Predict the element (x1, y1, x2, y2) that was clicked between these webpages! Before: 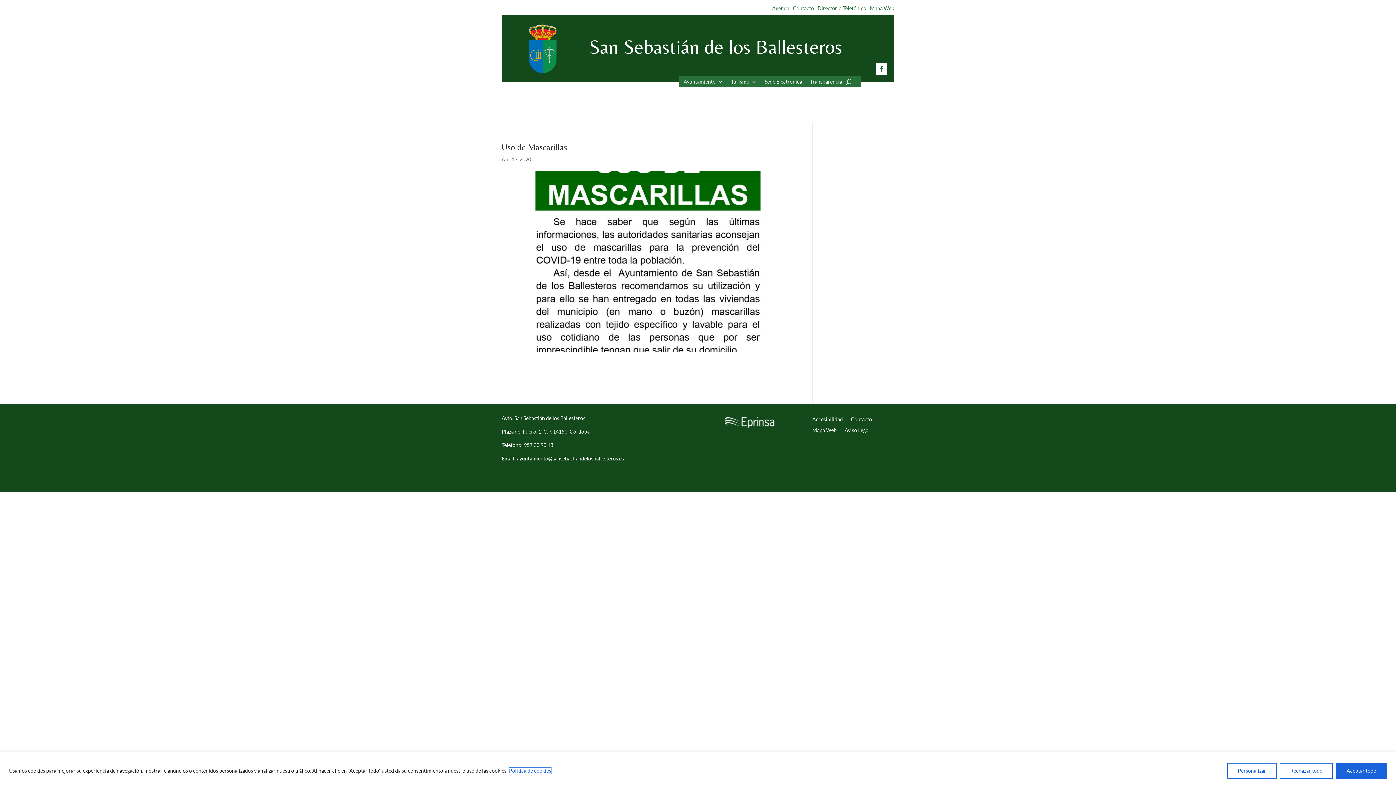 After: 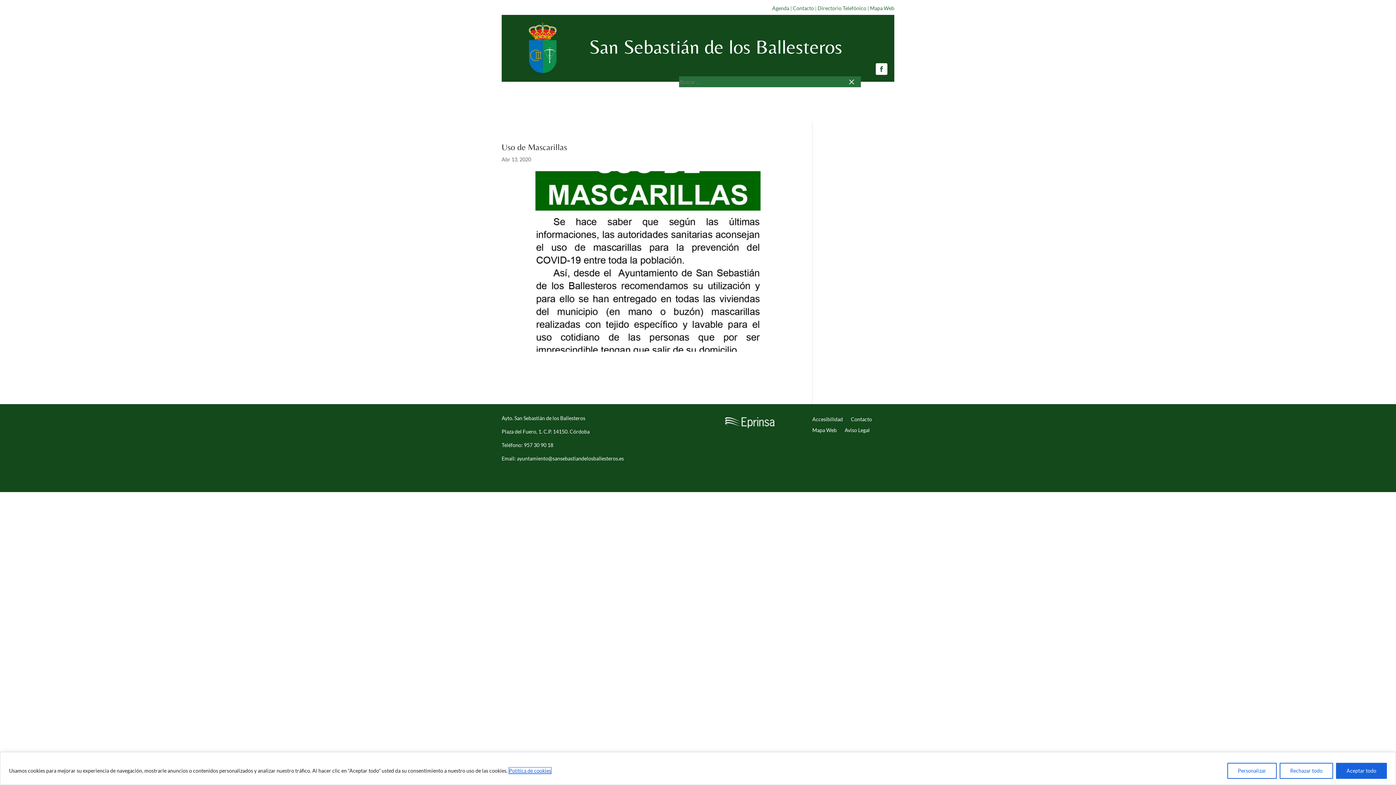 Action: bbox: (846, 76, 852, 87)